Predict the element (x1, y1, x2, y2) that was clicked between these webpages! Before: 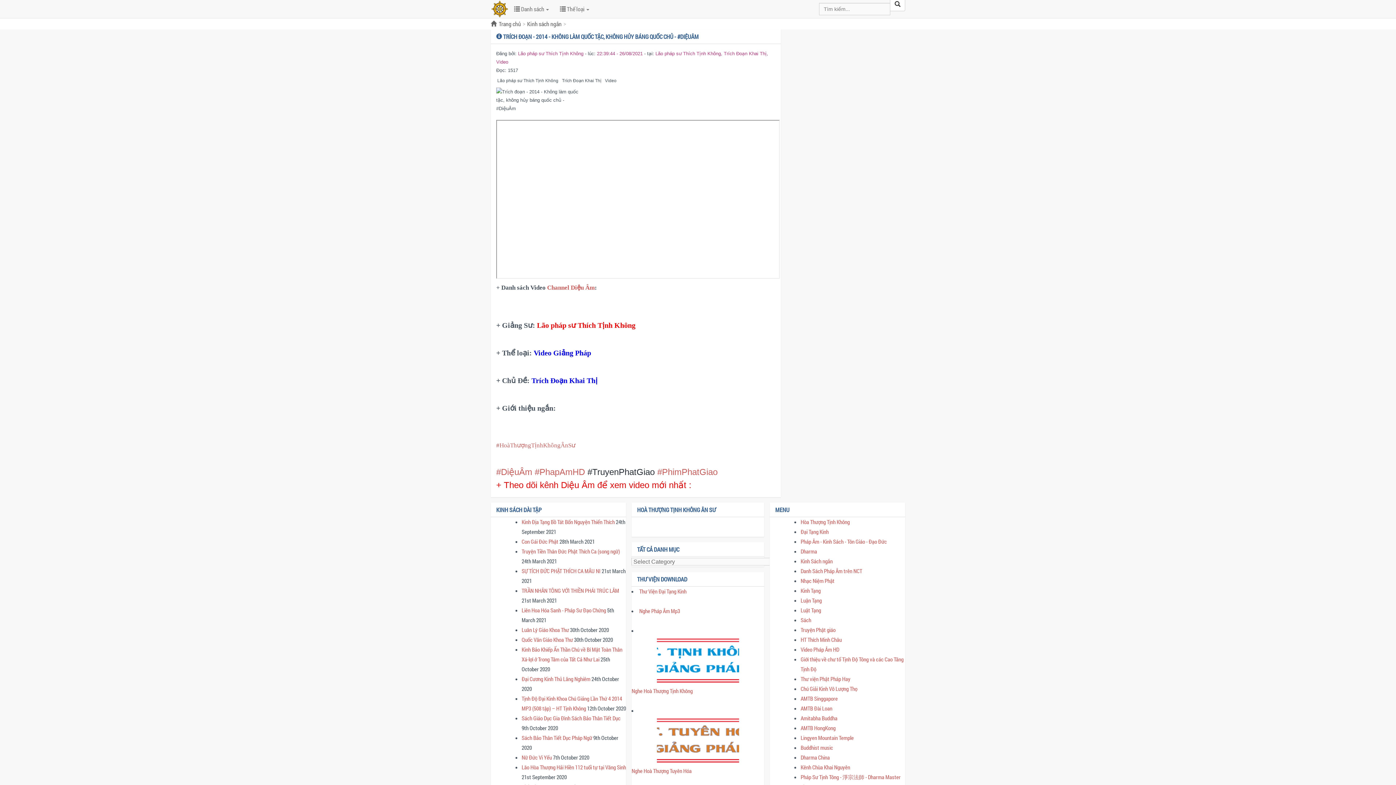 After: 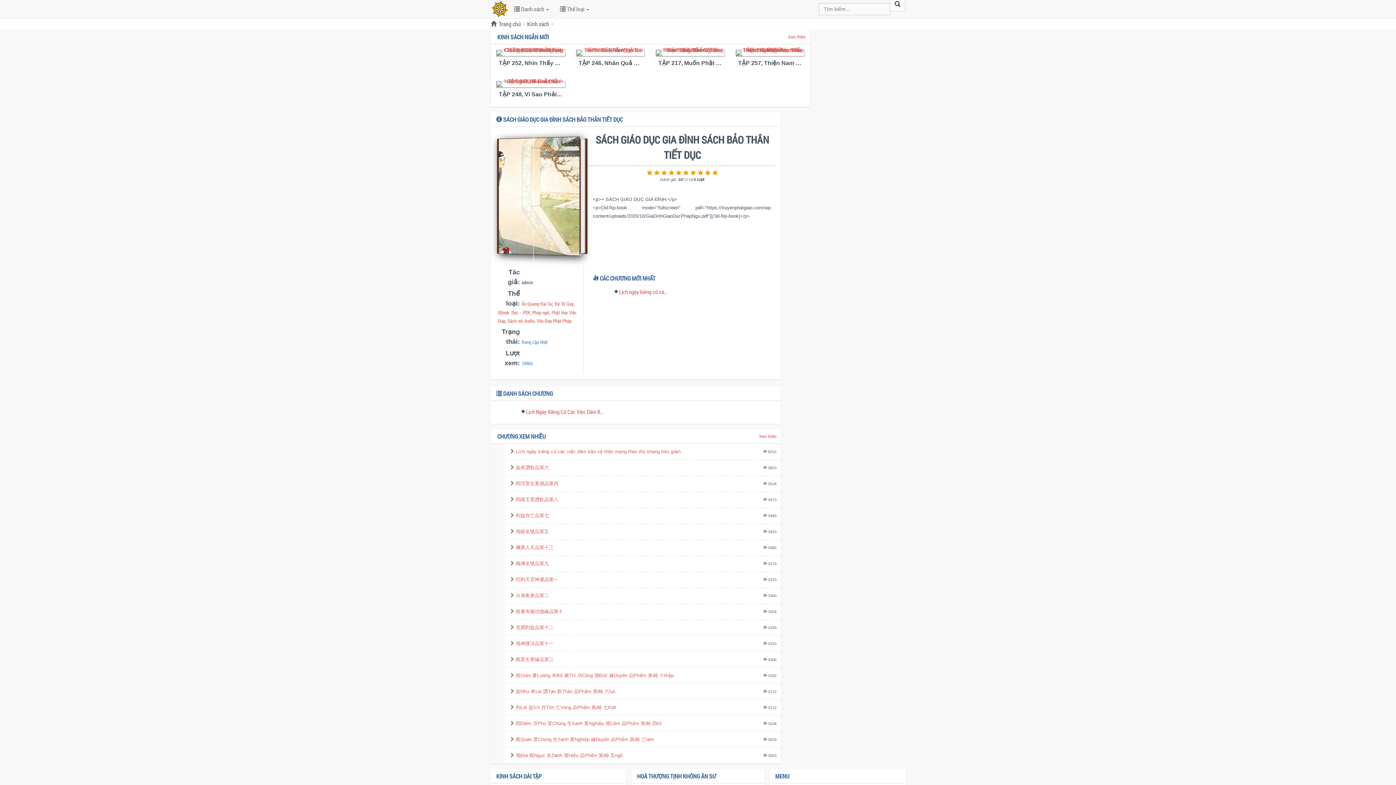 Action: label: Sách Giáo Dục Gia Đình Sách Bảo Thân Tiết Dục bbox: (521, 714, 620, 722)